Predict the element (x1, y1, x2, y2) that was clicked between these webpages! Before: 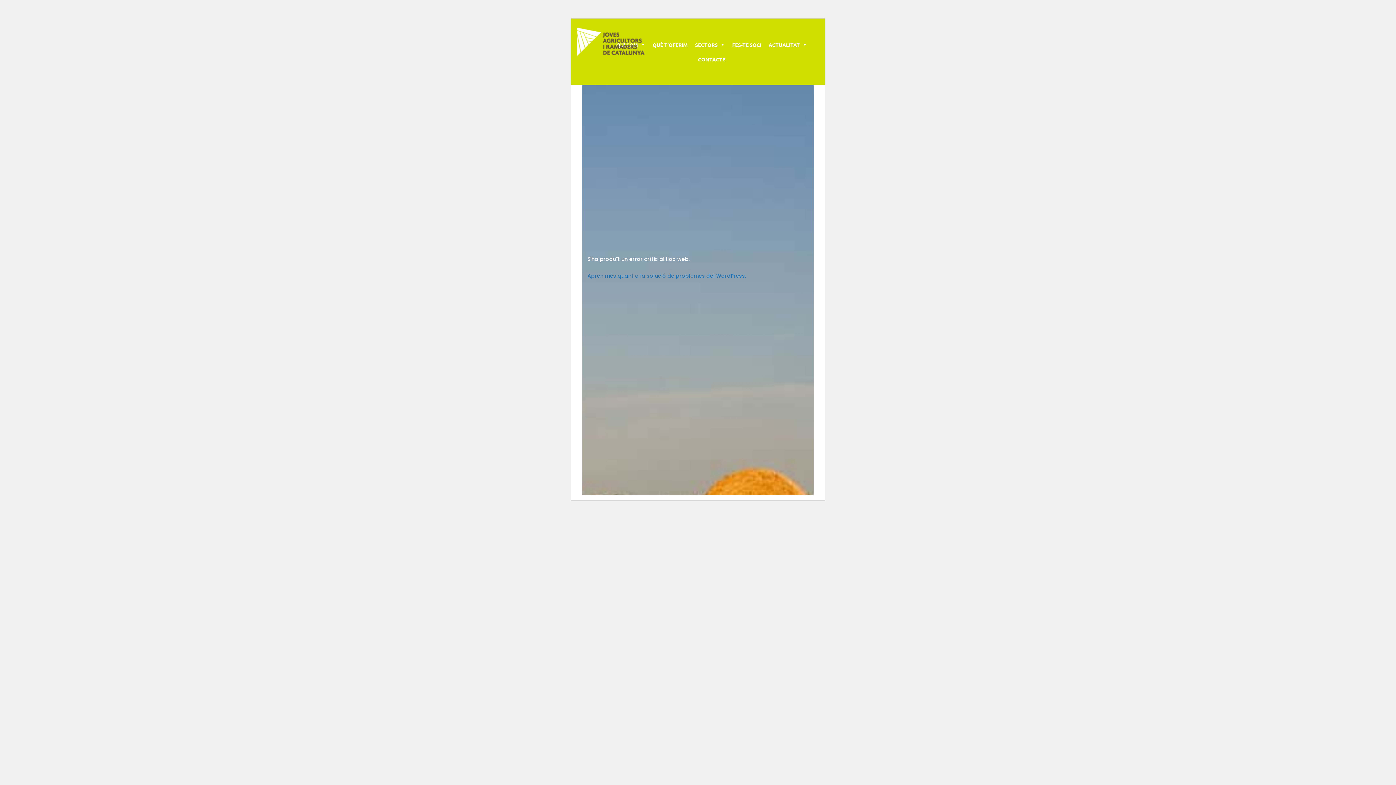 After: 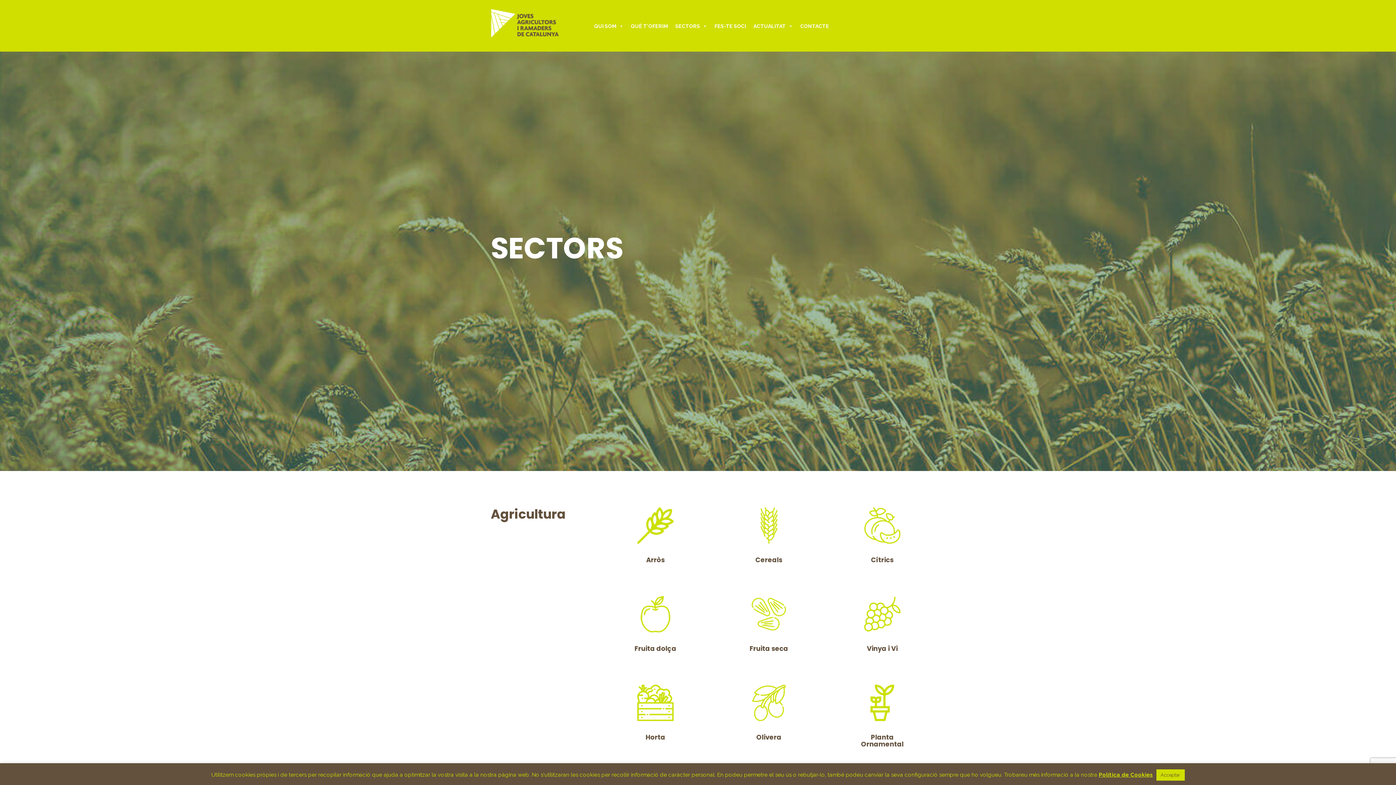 Action: label: SECTORS bbox: (691, 37, 728, 52)